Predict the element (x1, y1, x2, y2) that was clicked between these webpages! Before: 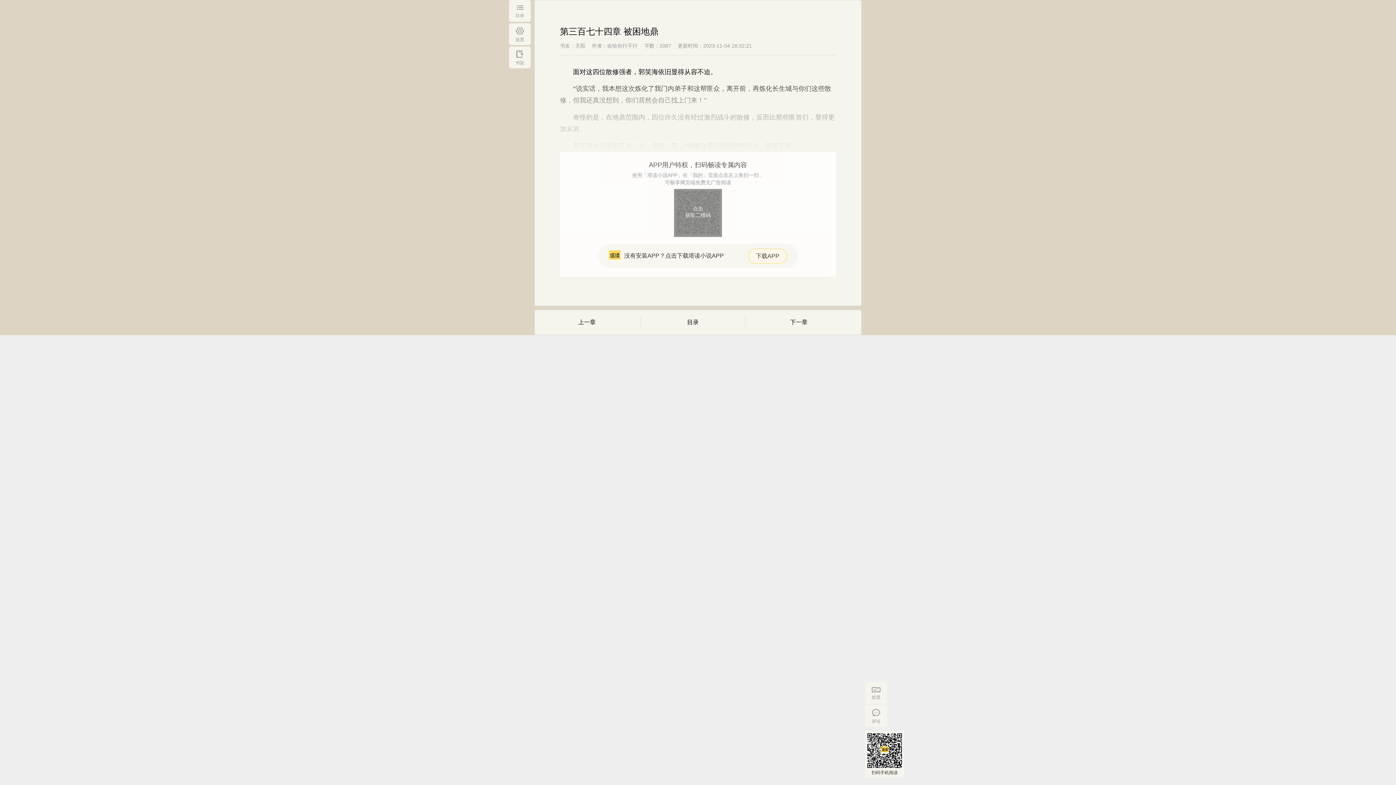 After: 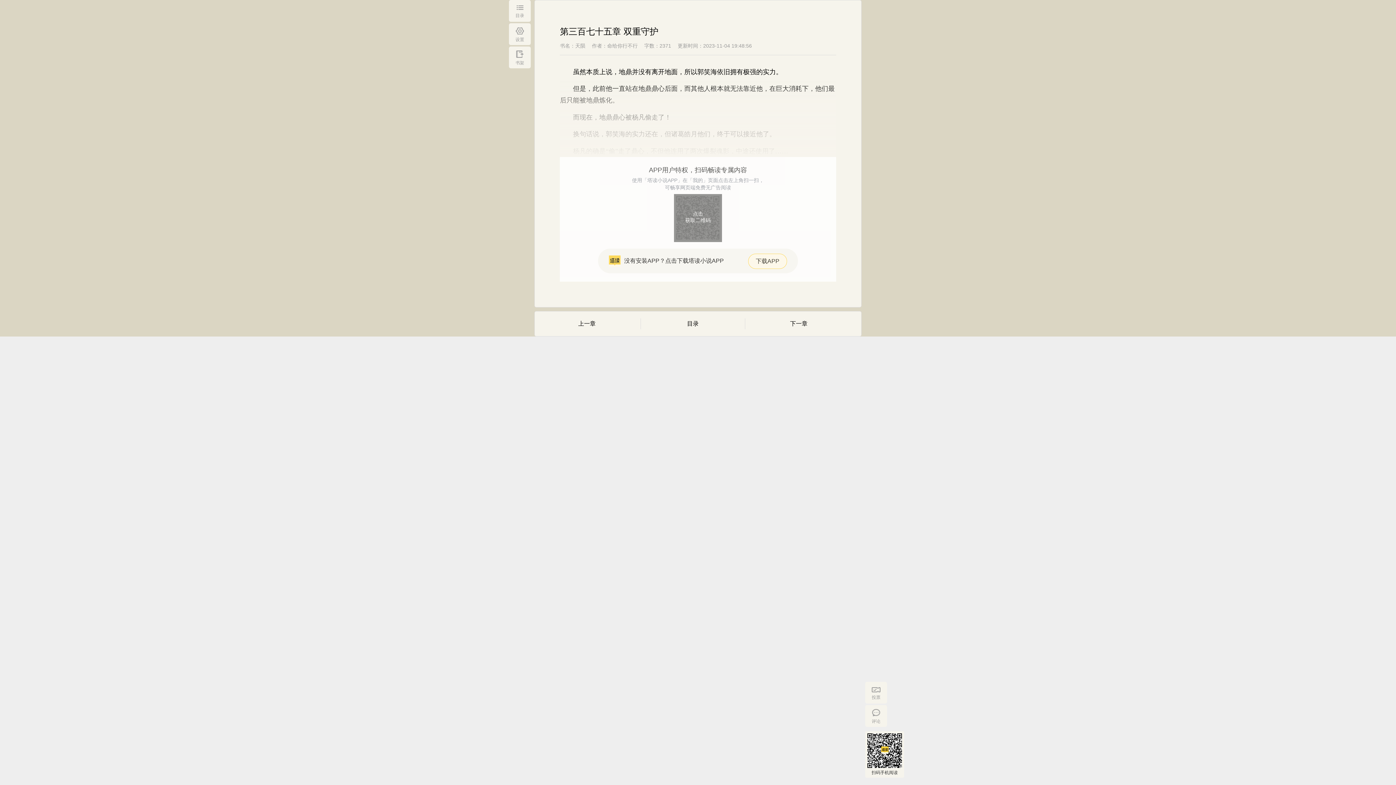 Action: bbox: (746, 310, 851, 334) label: 下一章